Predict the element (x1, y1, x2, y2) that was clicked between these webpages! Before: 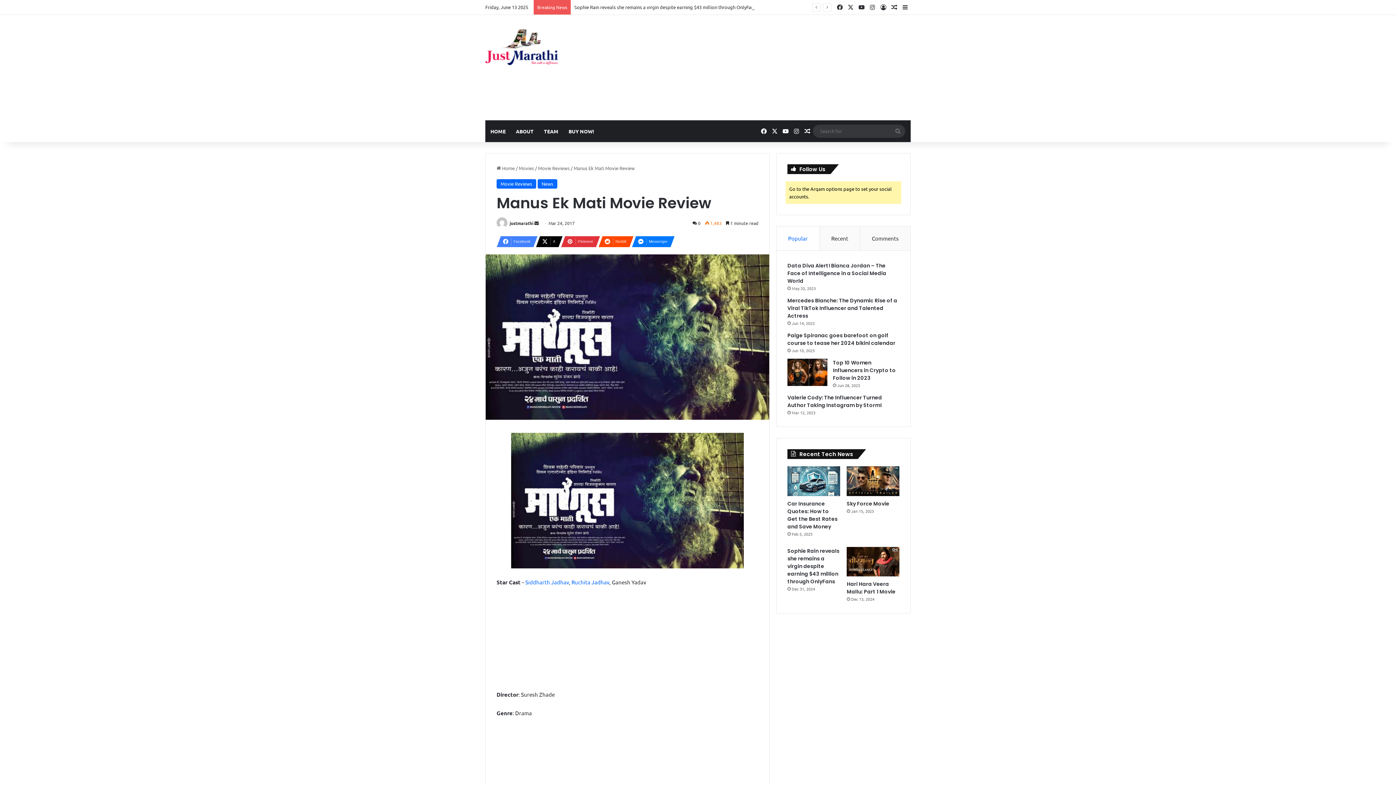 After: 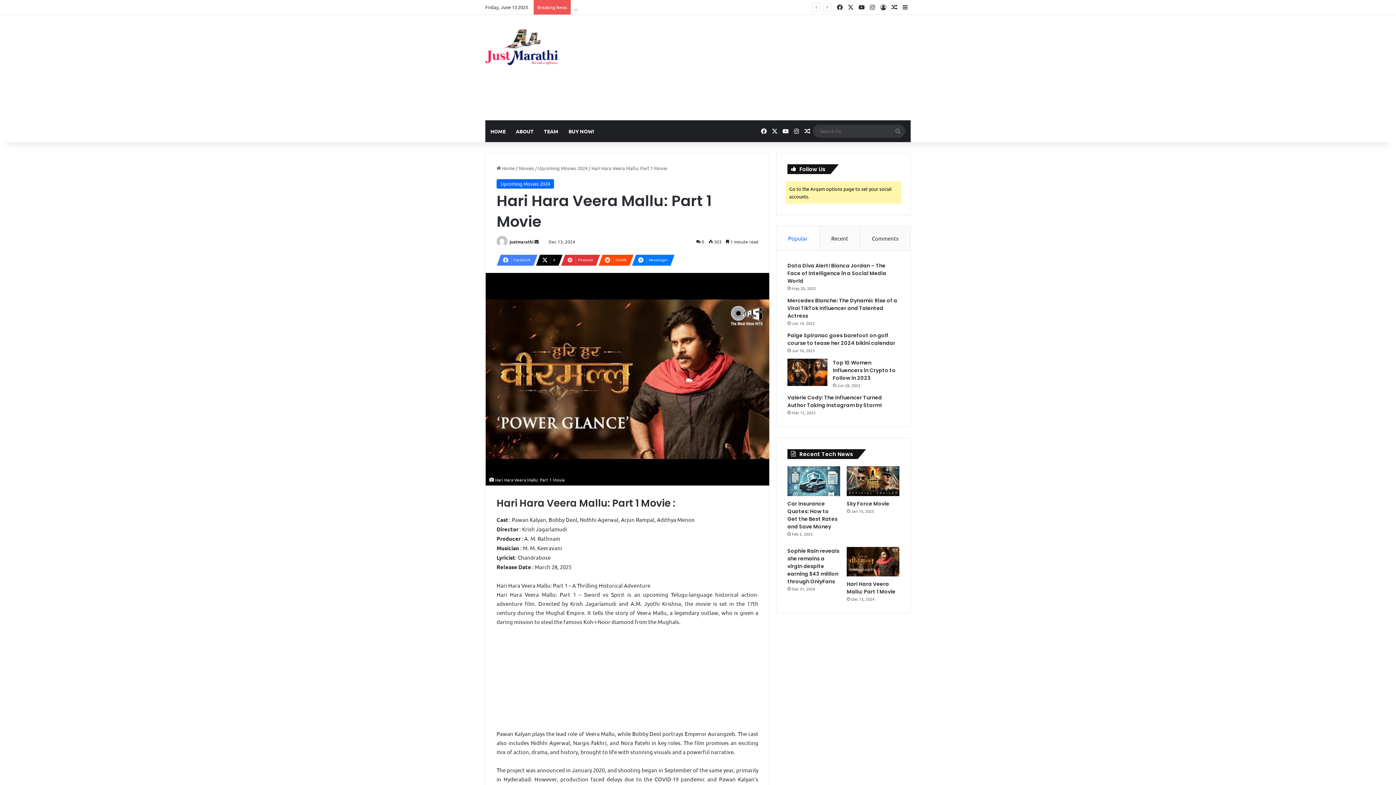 Action: bbox: (847, 580, 895, 595) label: Hari Hara Veera Mallu: Part 1 Movie